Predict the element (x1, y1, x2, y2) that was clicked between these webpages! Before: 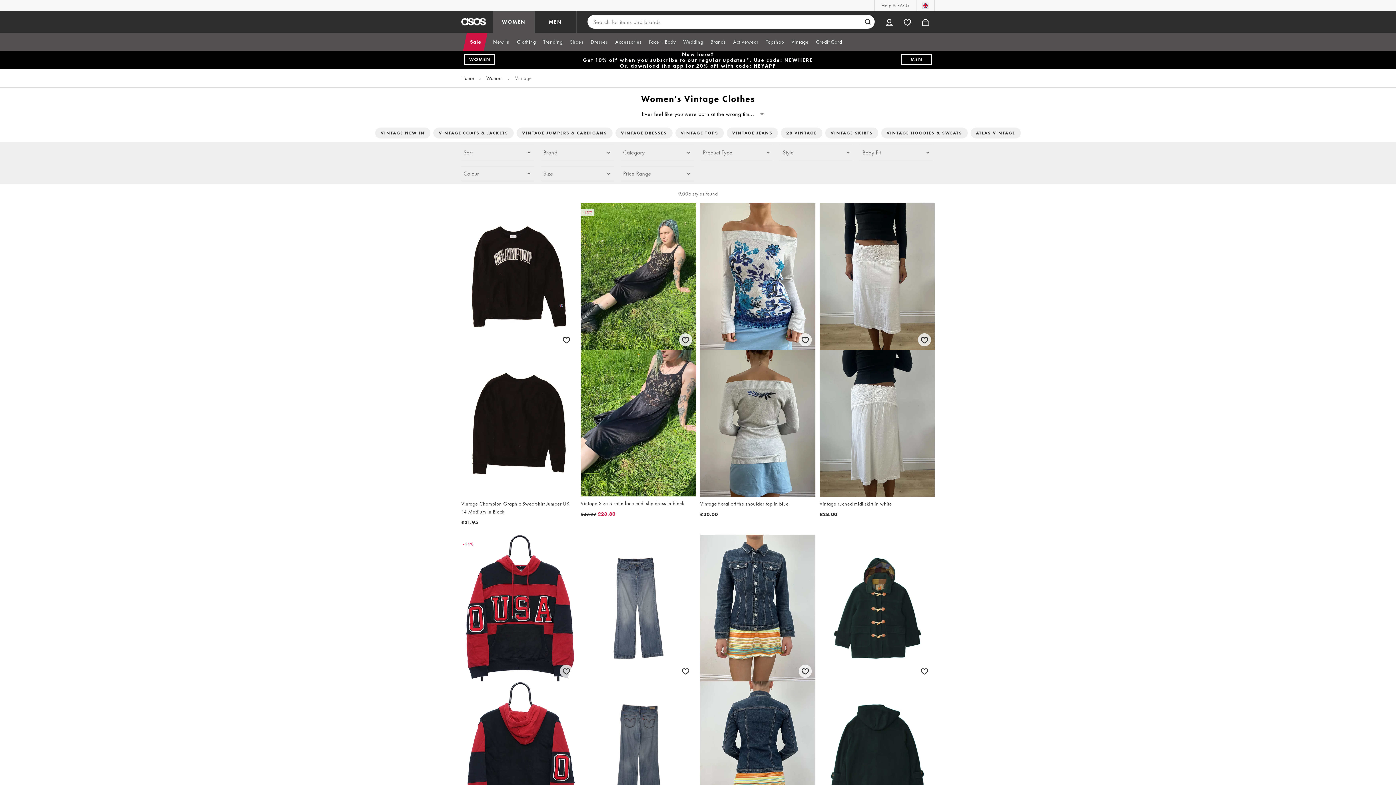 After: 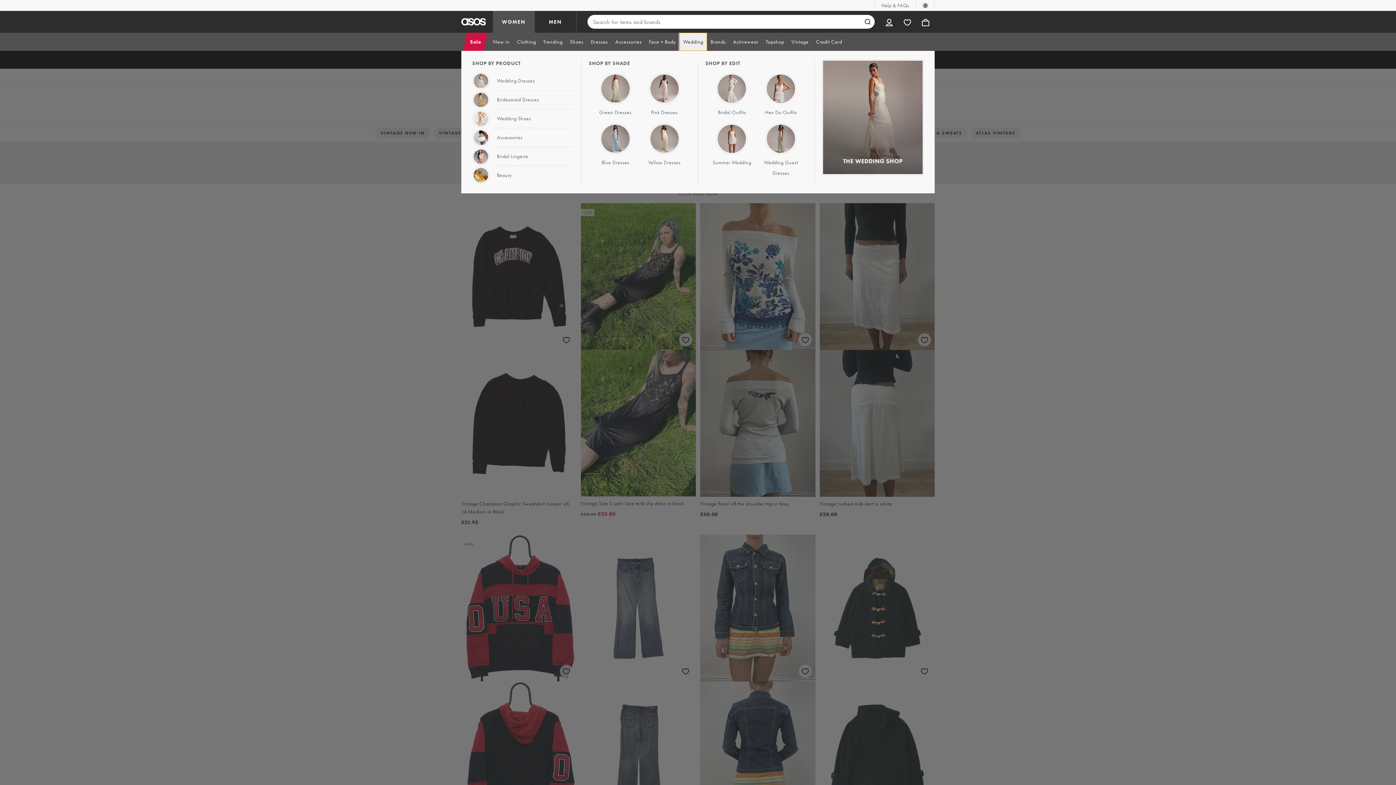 Action: label: Wedding bbox: (679, 32, 707, 50)